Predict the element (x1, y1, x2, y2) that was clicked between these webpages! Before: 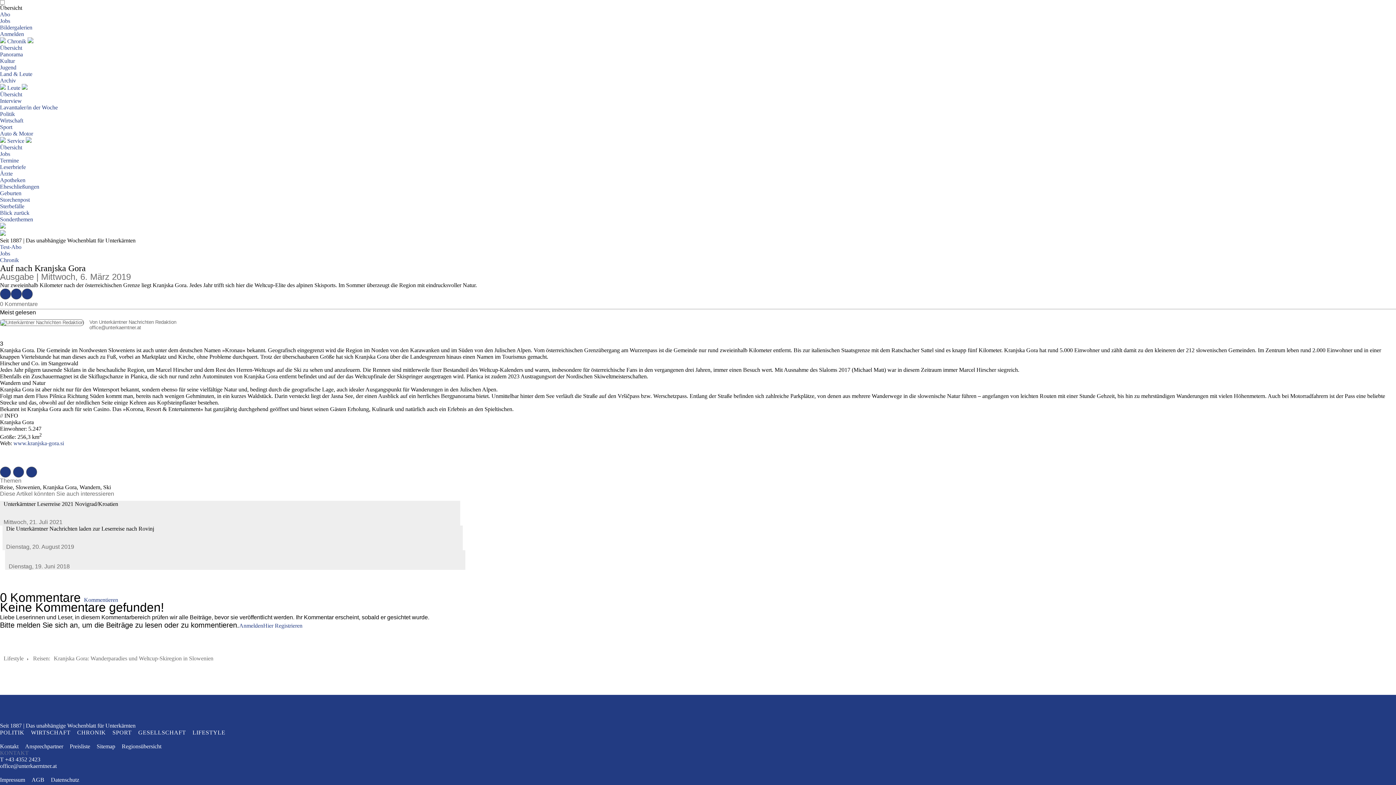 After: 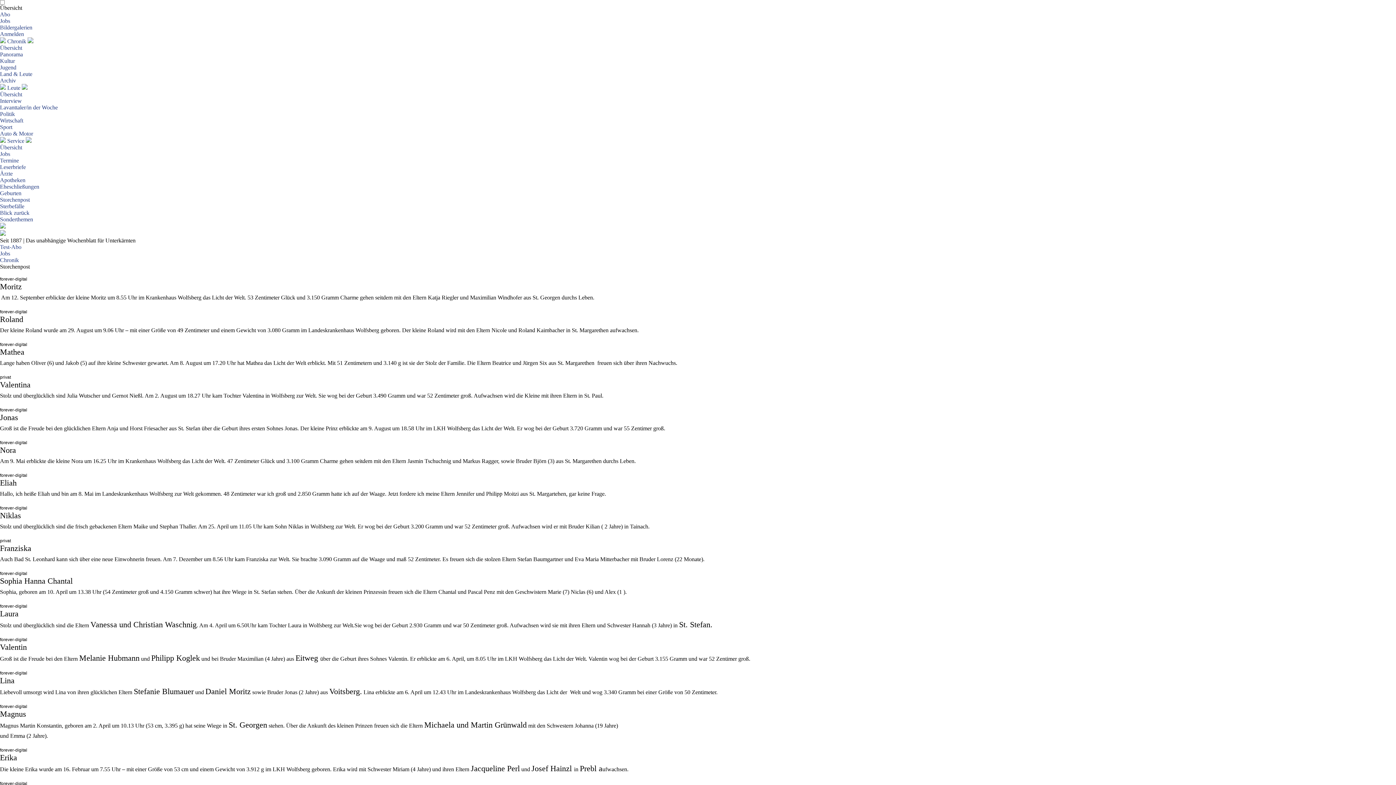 Action: label: Storchenpost bbox: (0, 196, 29, 202)